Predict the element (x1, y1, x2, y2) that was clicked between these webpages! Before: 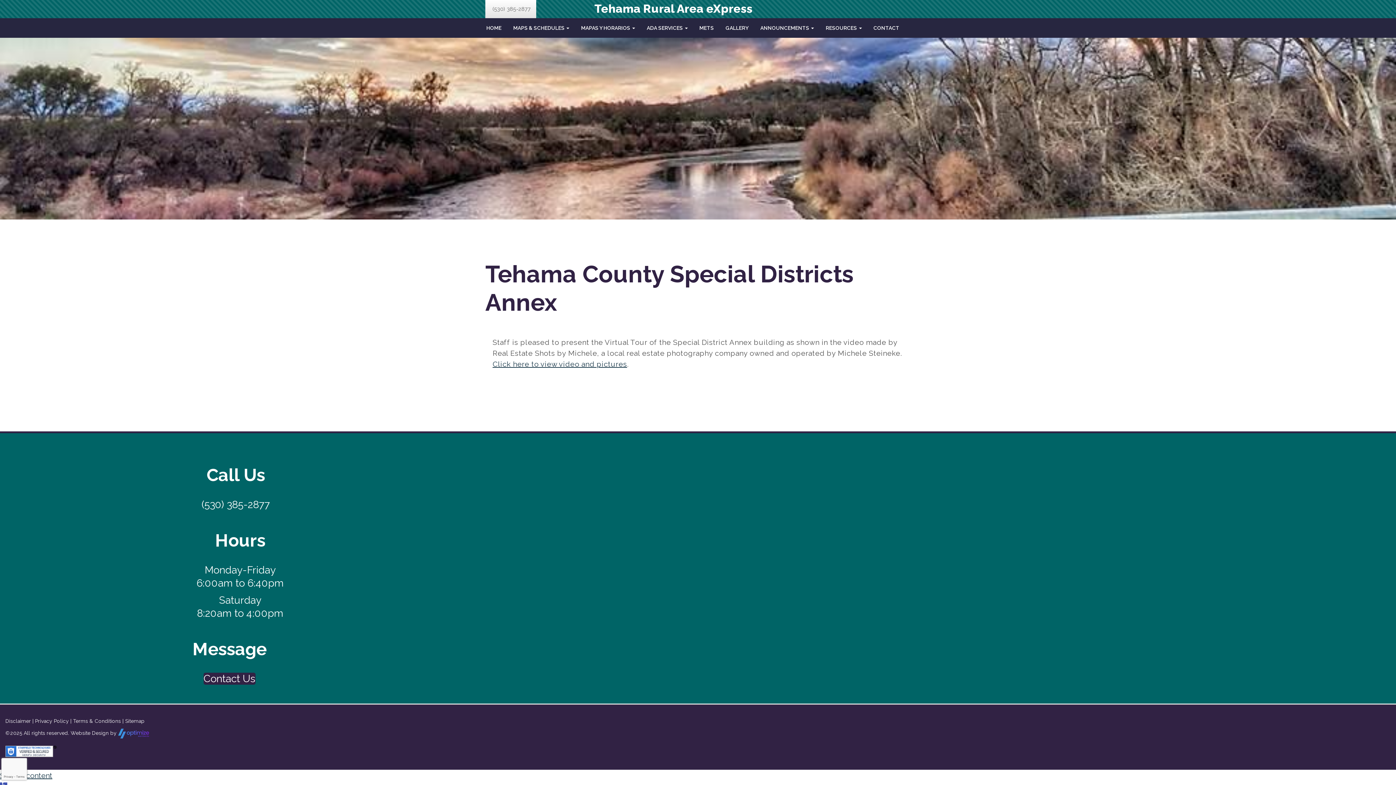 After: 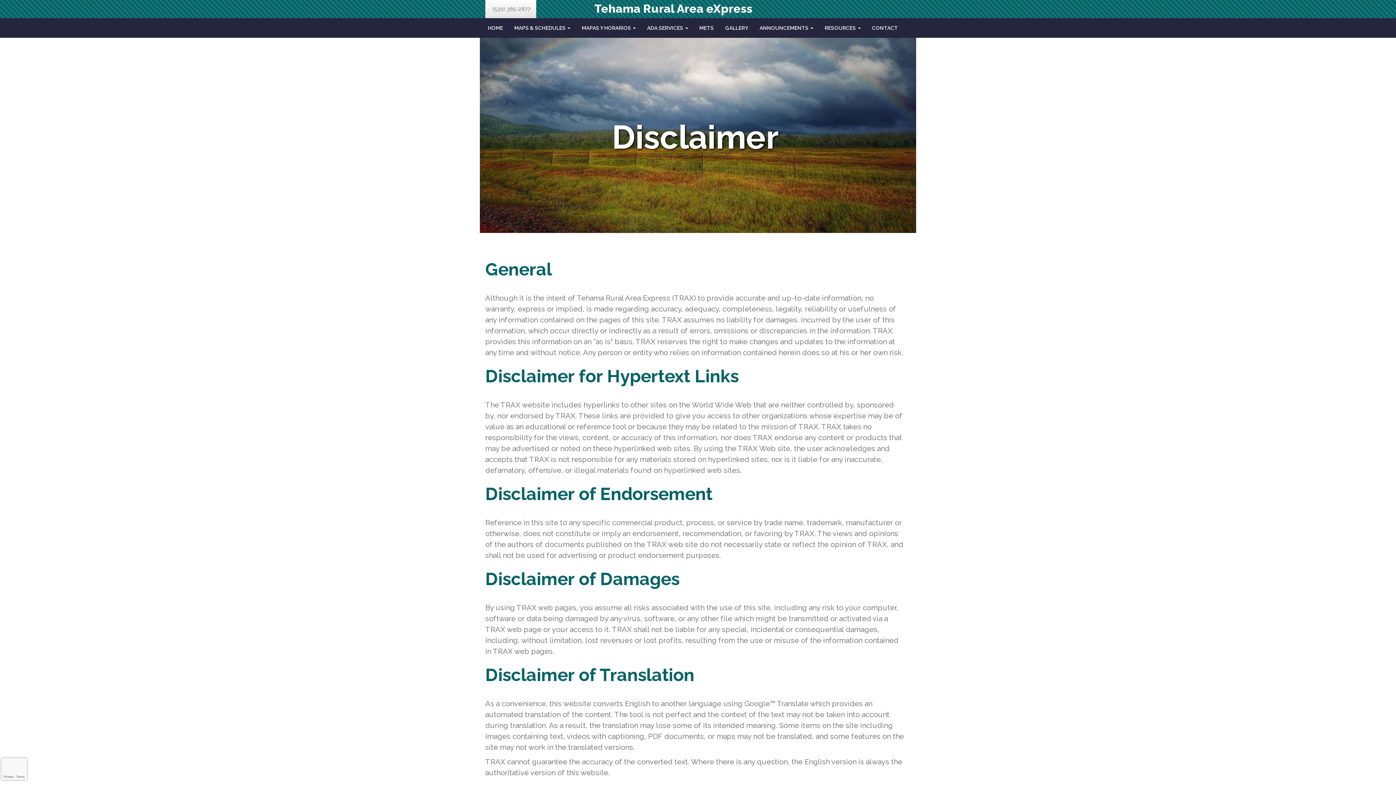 Action: label: Disclaimer bbox: (5, 718, 30, 724)